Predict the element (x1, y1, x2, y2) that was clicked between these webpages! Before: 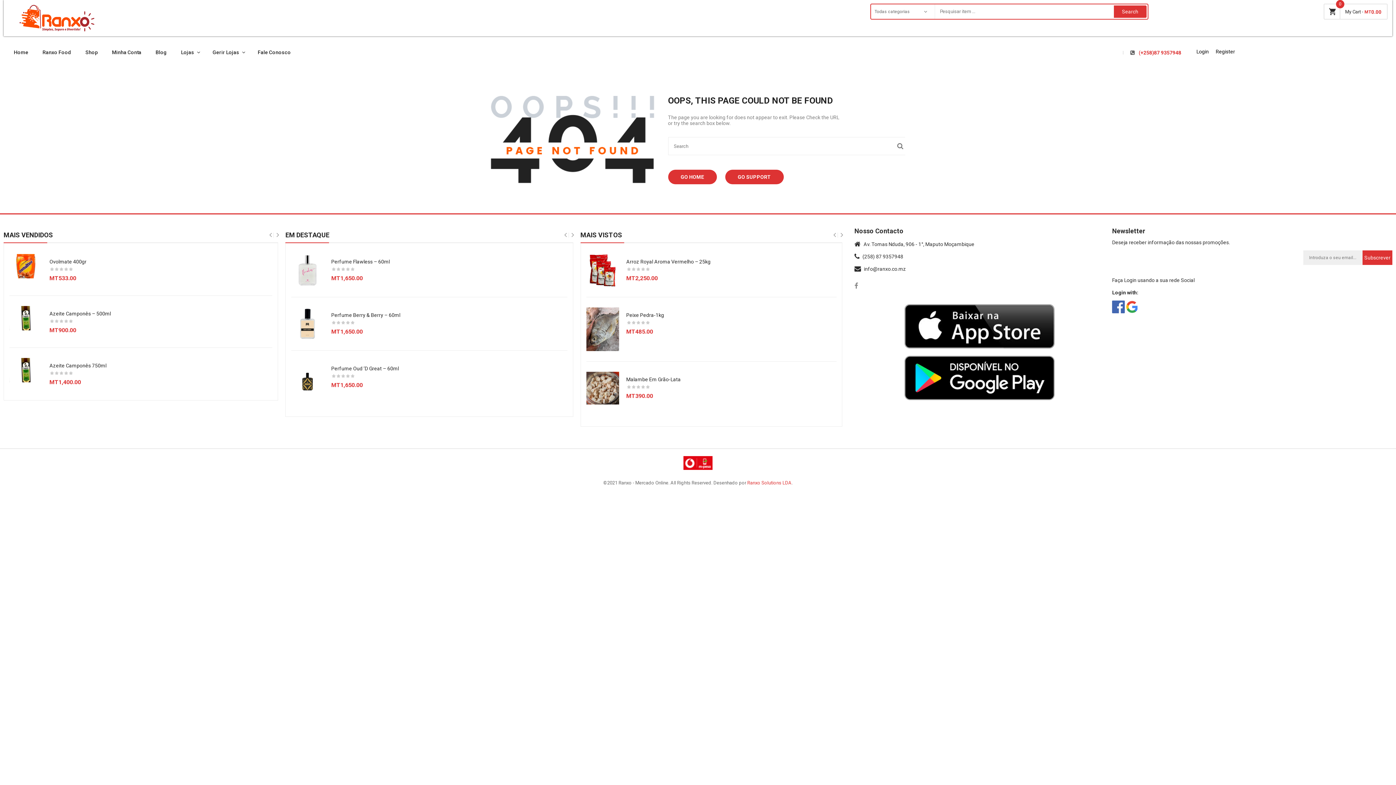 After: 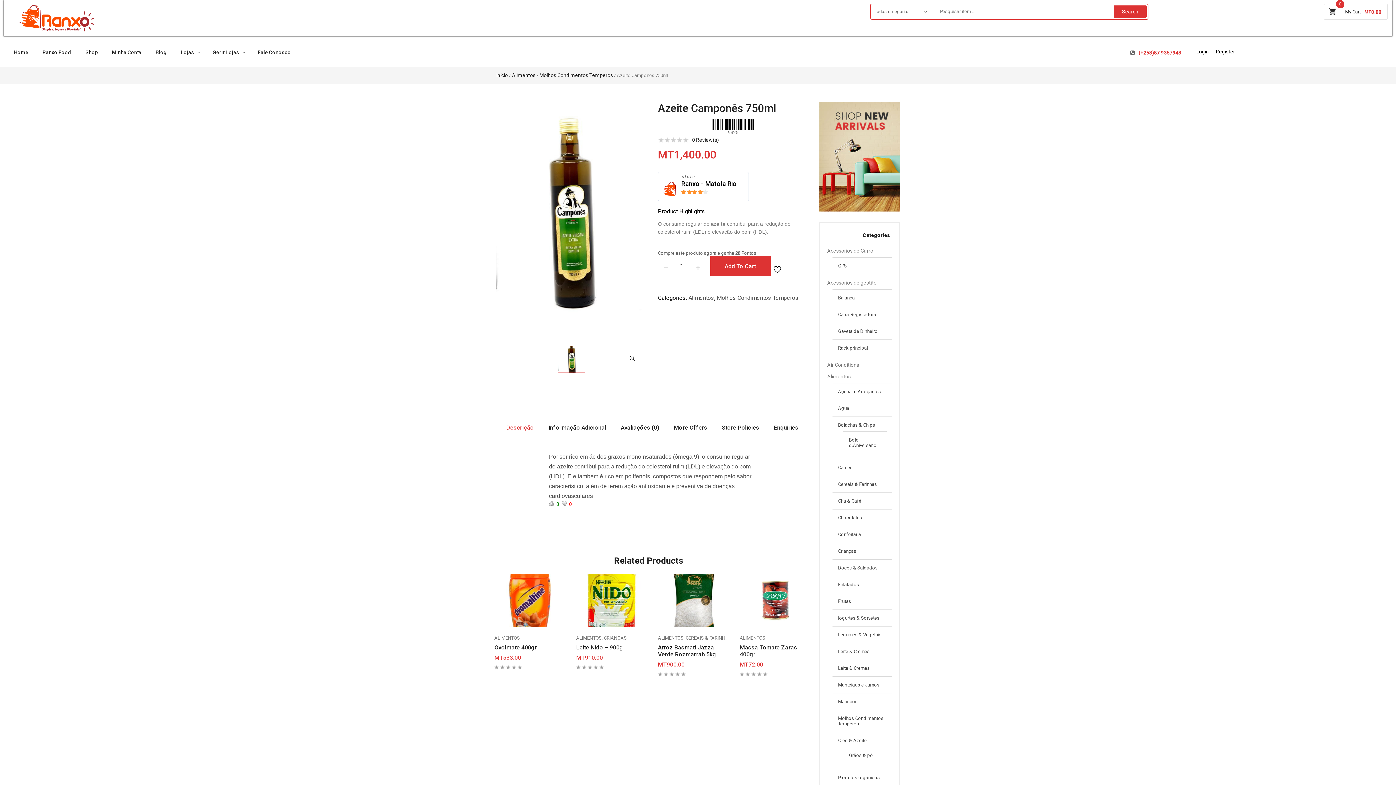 Action: bbox: (9, 358, 42, 382)